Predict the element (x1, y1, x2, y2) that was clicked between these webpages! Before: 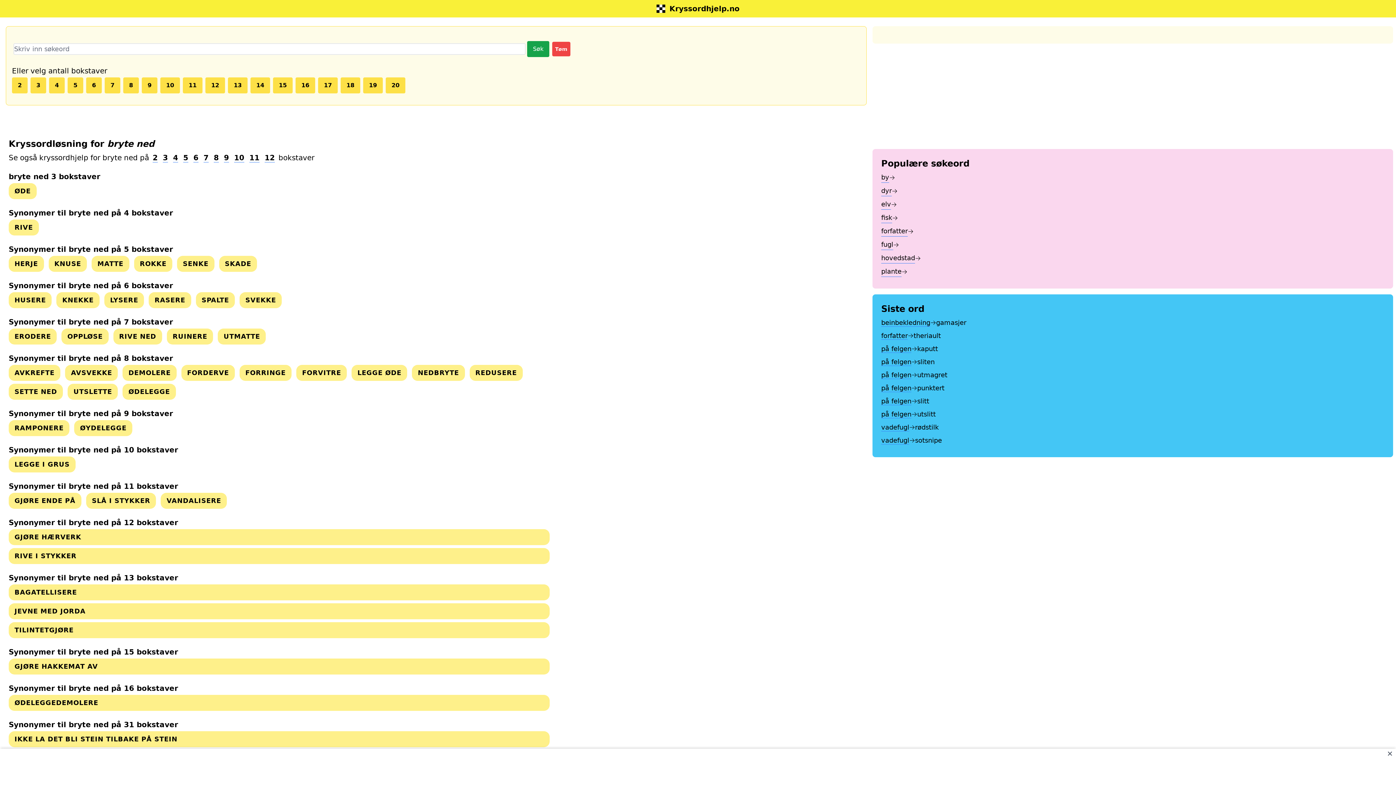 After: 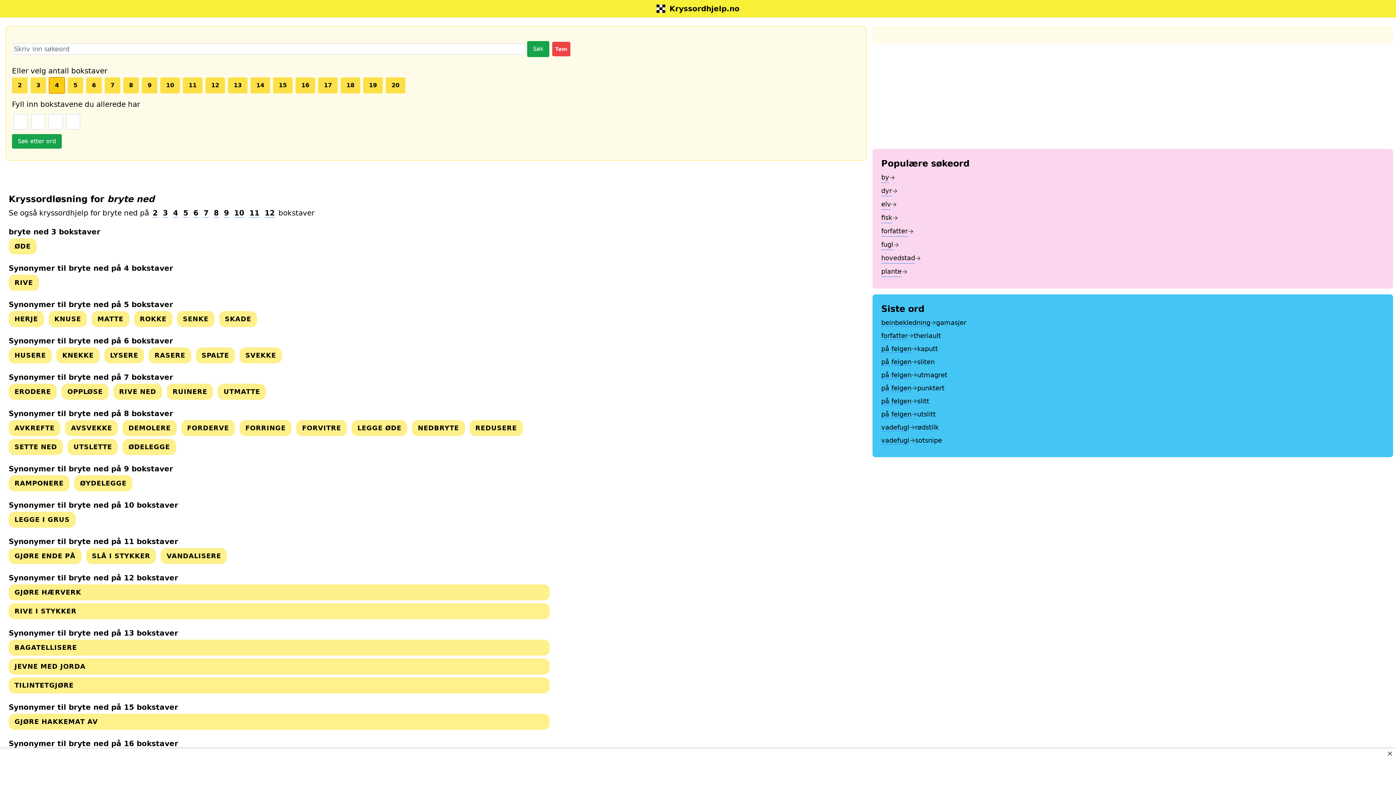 Action: label: 4 bbox: (49, 77, 64, 93)